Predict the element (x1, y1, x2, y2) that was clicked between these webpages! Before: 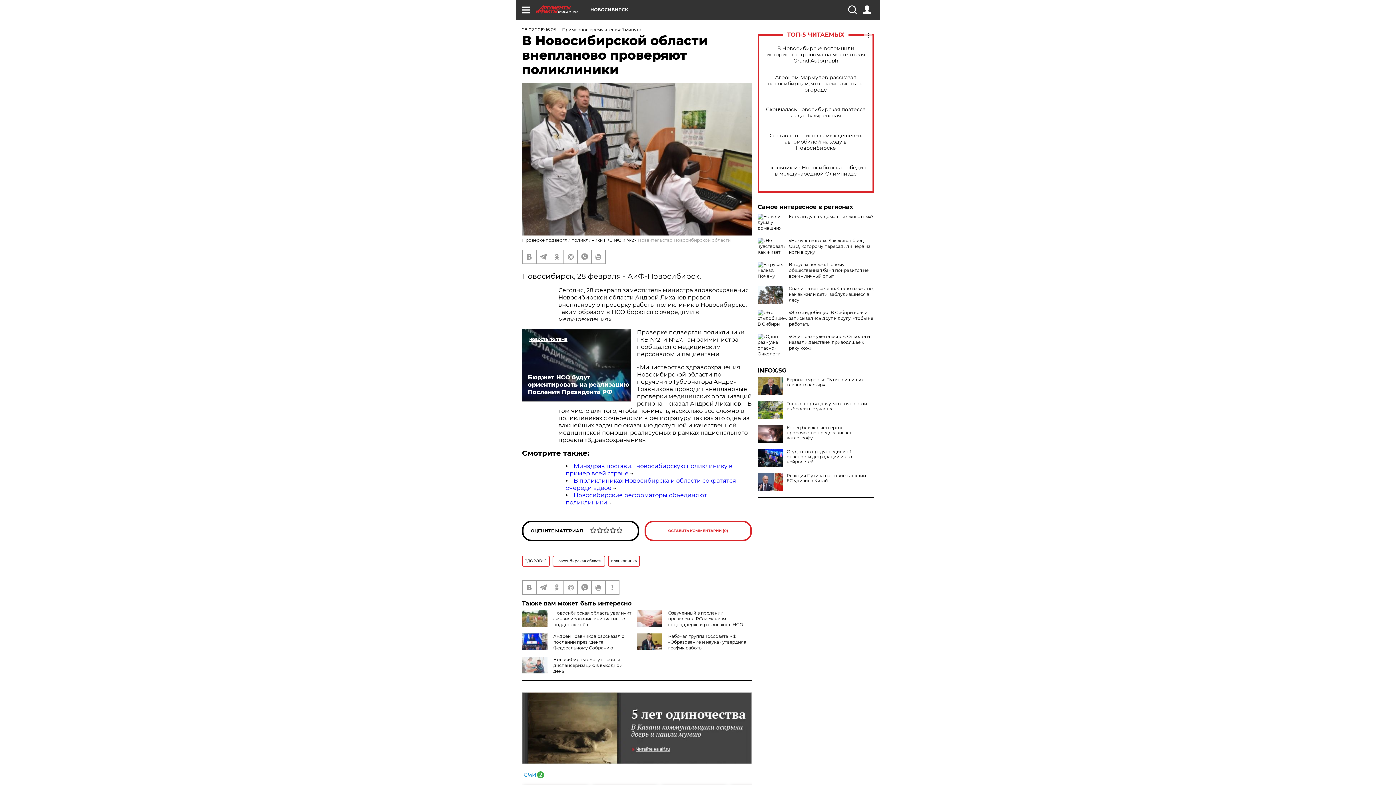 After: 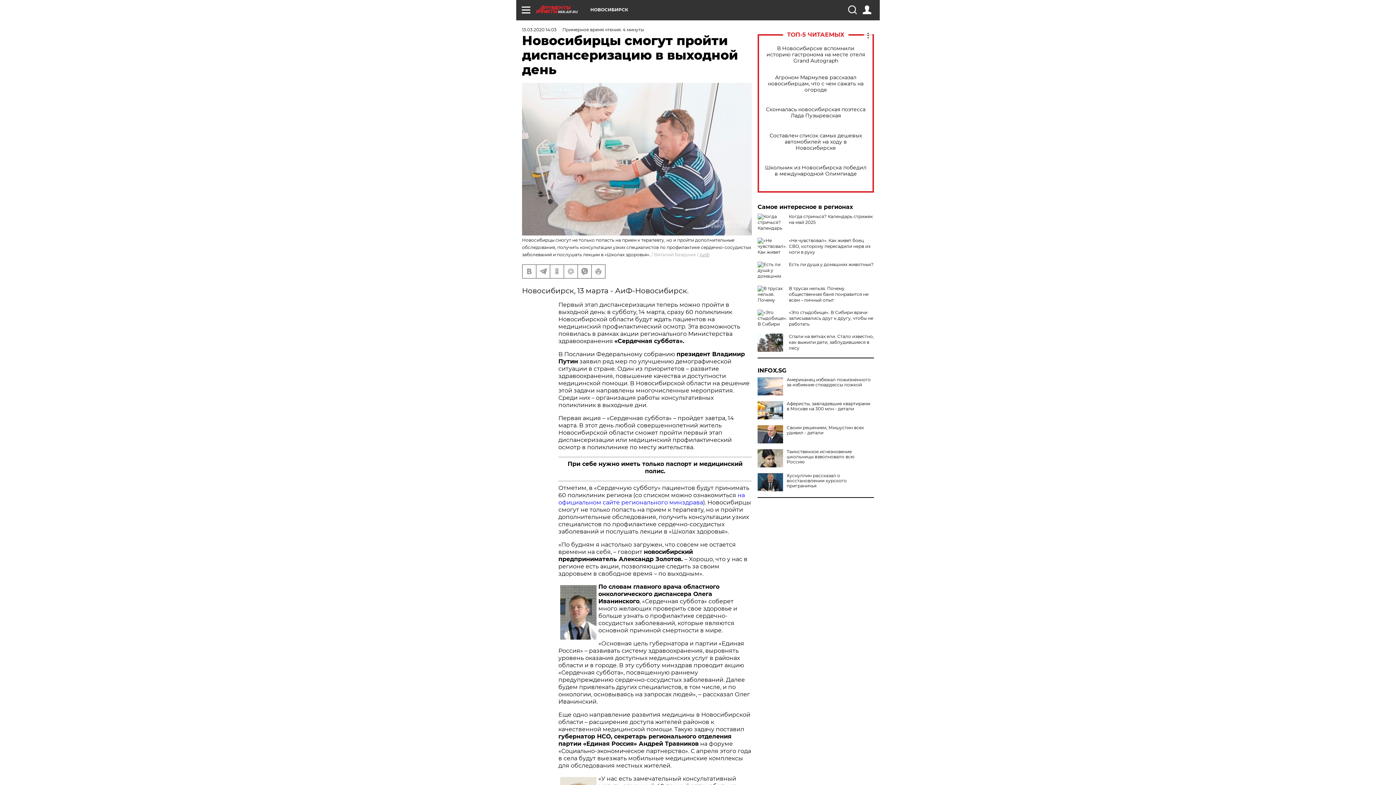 Action: label: Новосибирцы смогут пройти диспансеризацию в выходной день bbox: (553, 656, 622, 674)